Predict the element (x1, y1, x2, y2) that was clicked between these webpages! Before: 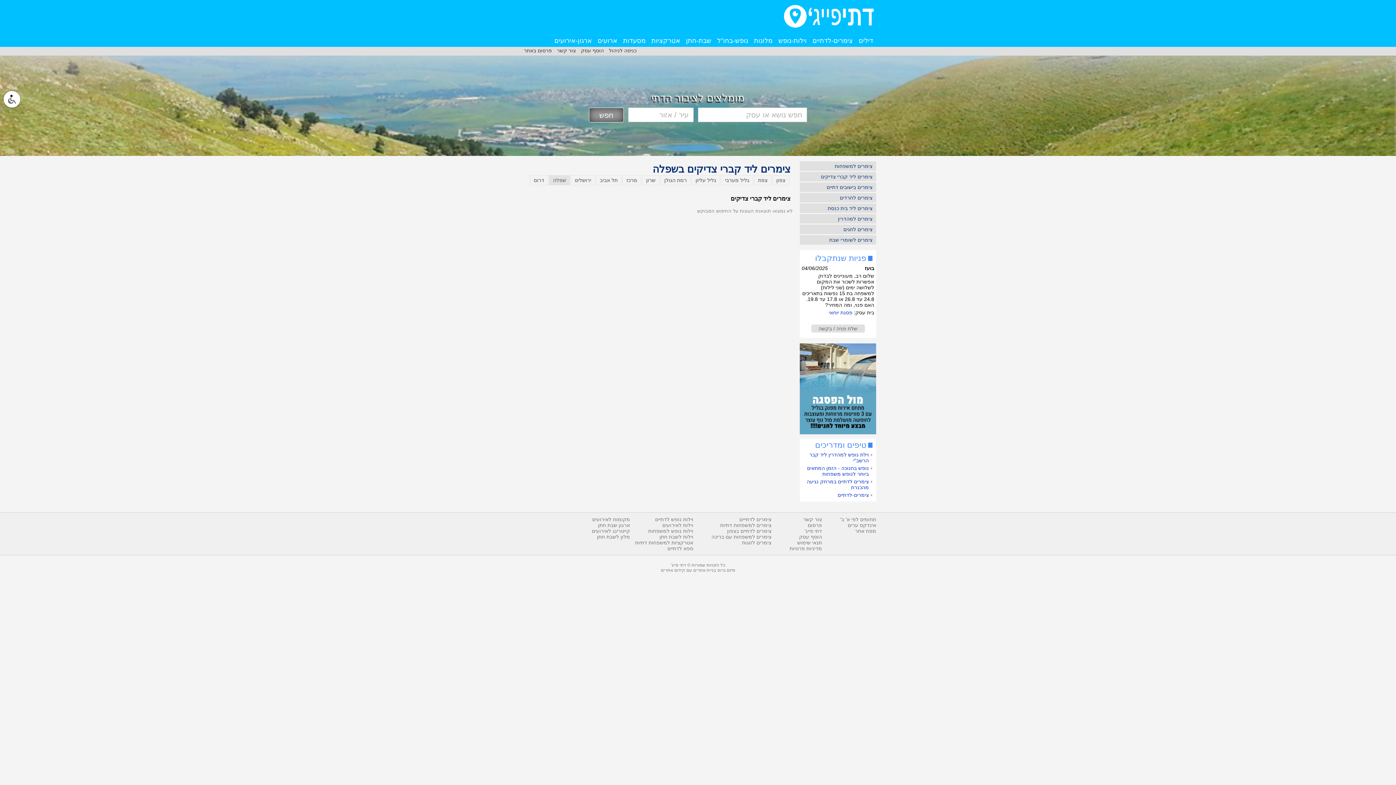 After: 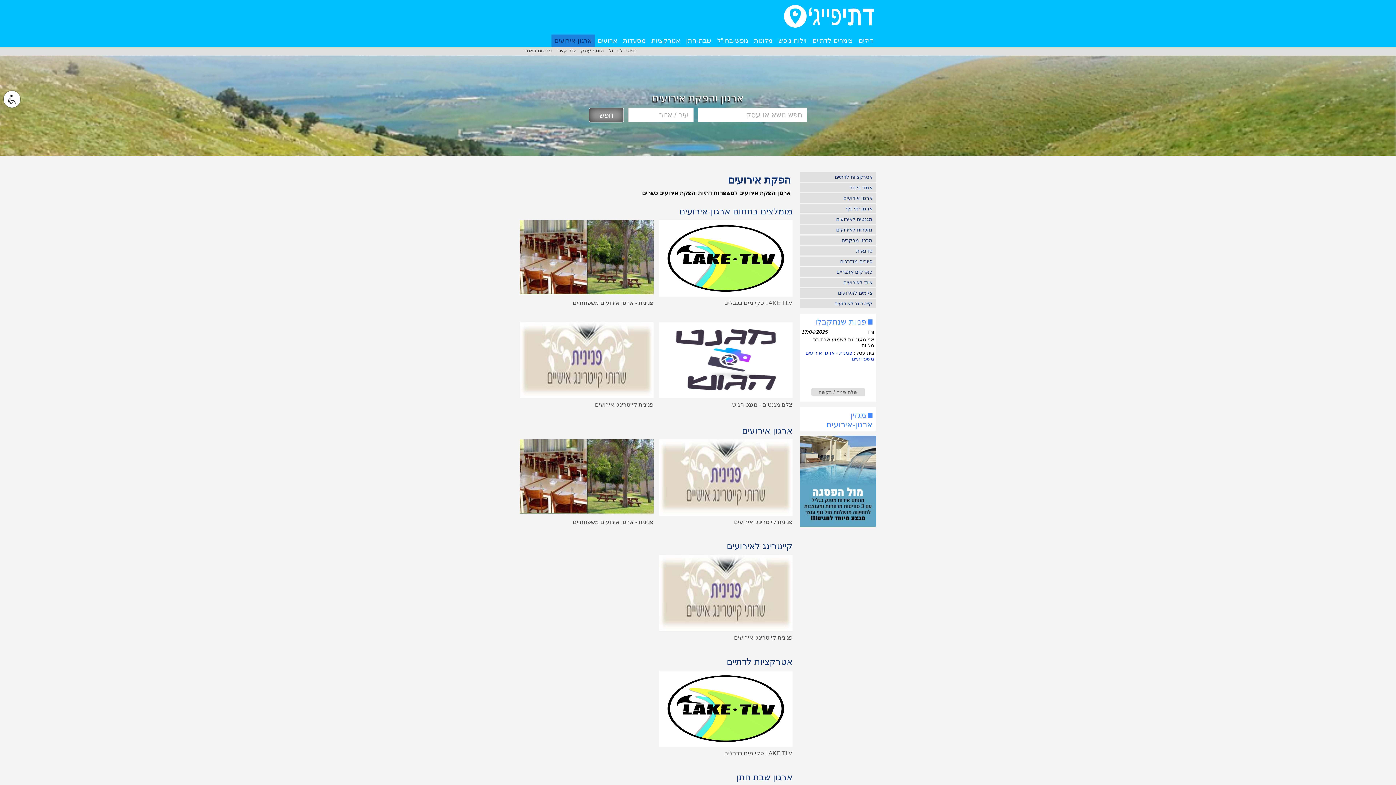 Action: label: ארגון-אירועים bbox: (551, 34, 594, 46)